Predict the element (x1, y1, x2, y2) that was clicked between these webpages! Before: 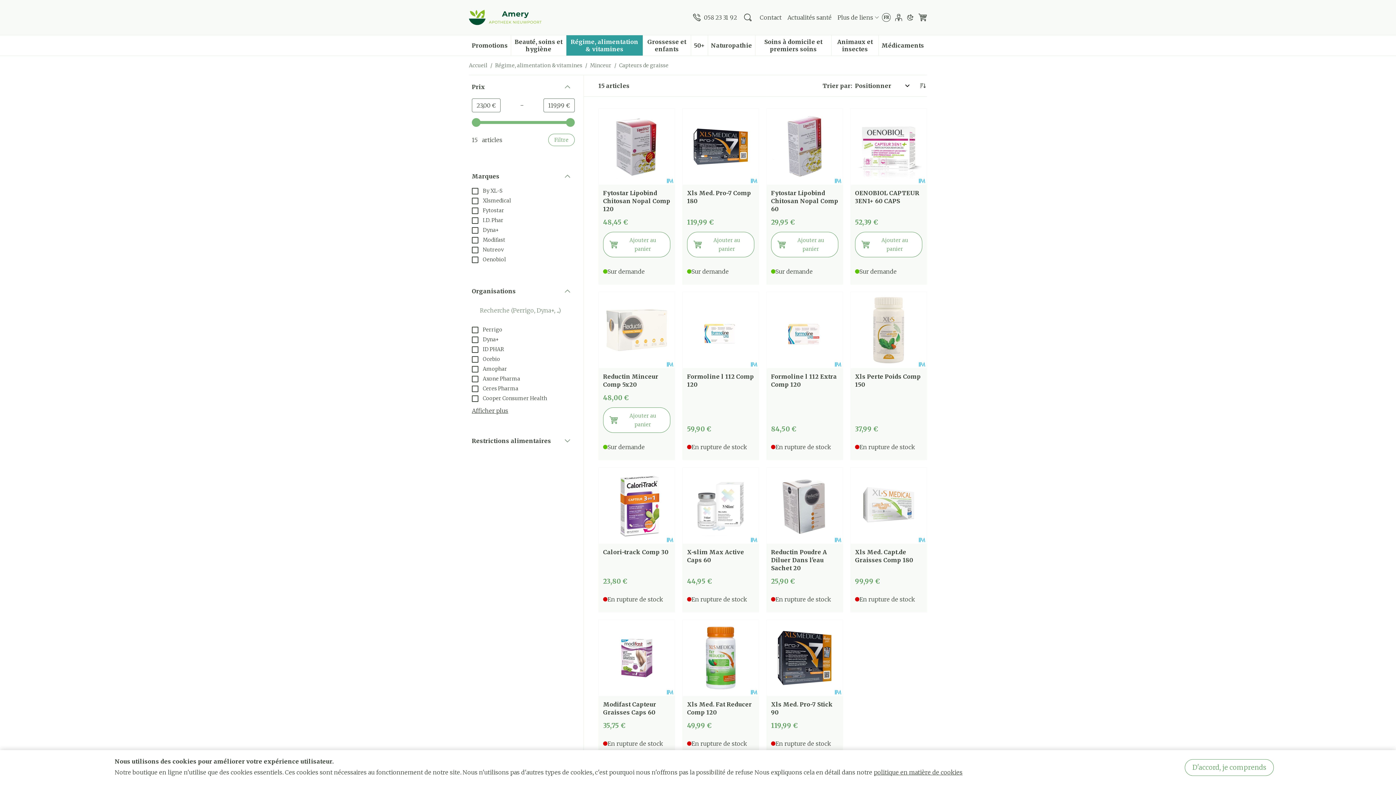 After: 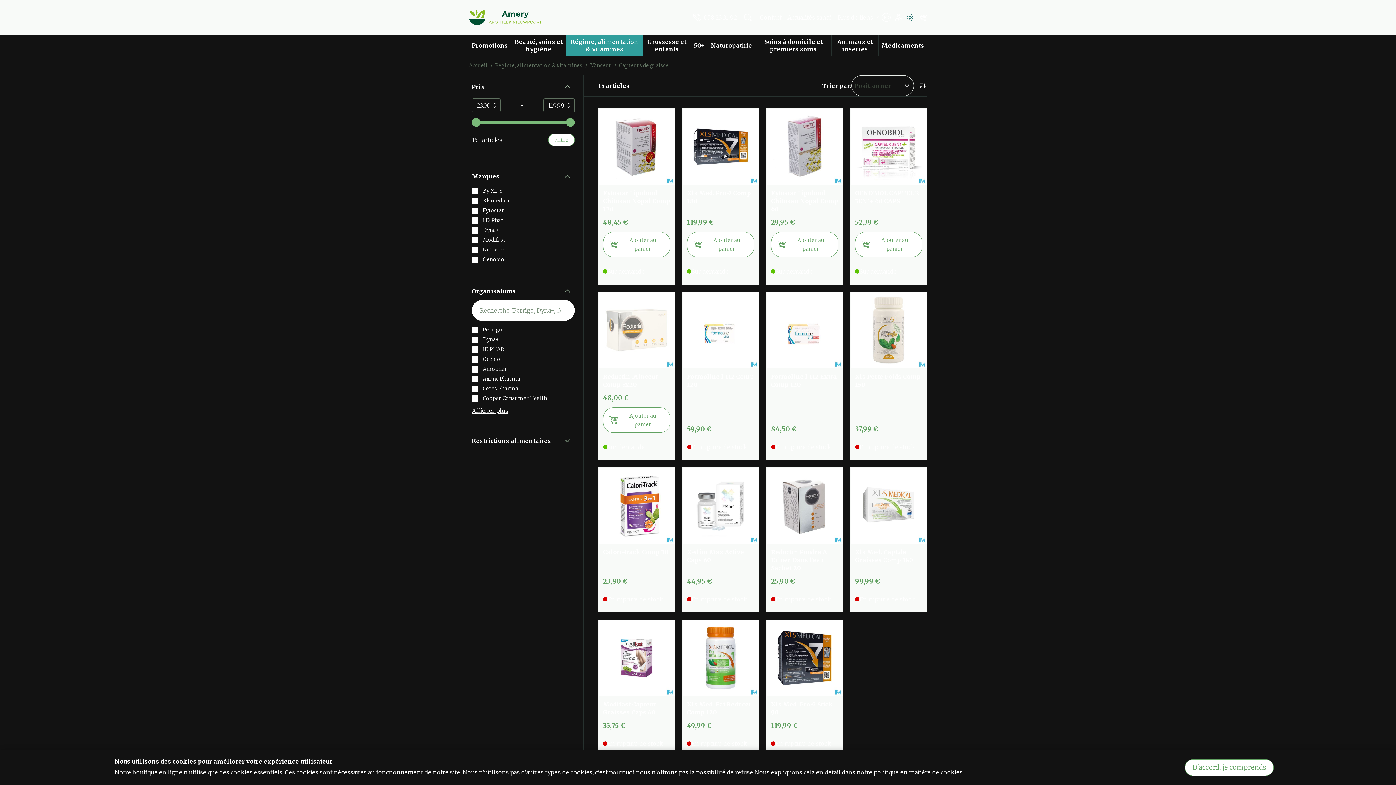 Action: label: Mode sombre bbox: (906, 13, 914, 21)